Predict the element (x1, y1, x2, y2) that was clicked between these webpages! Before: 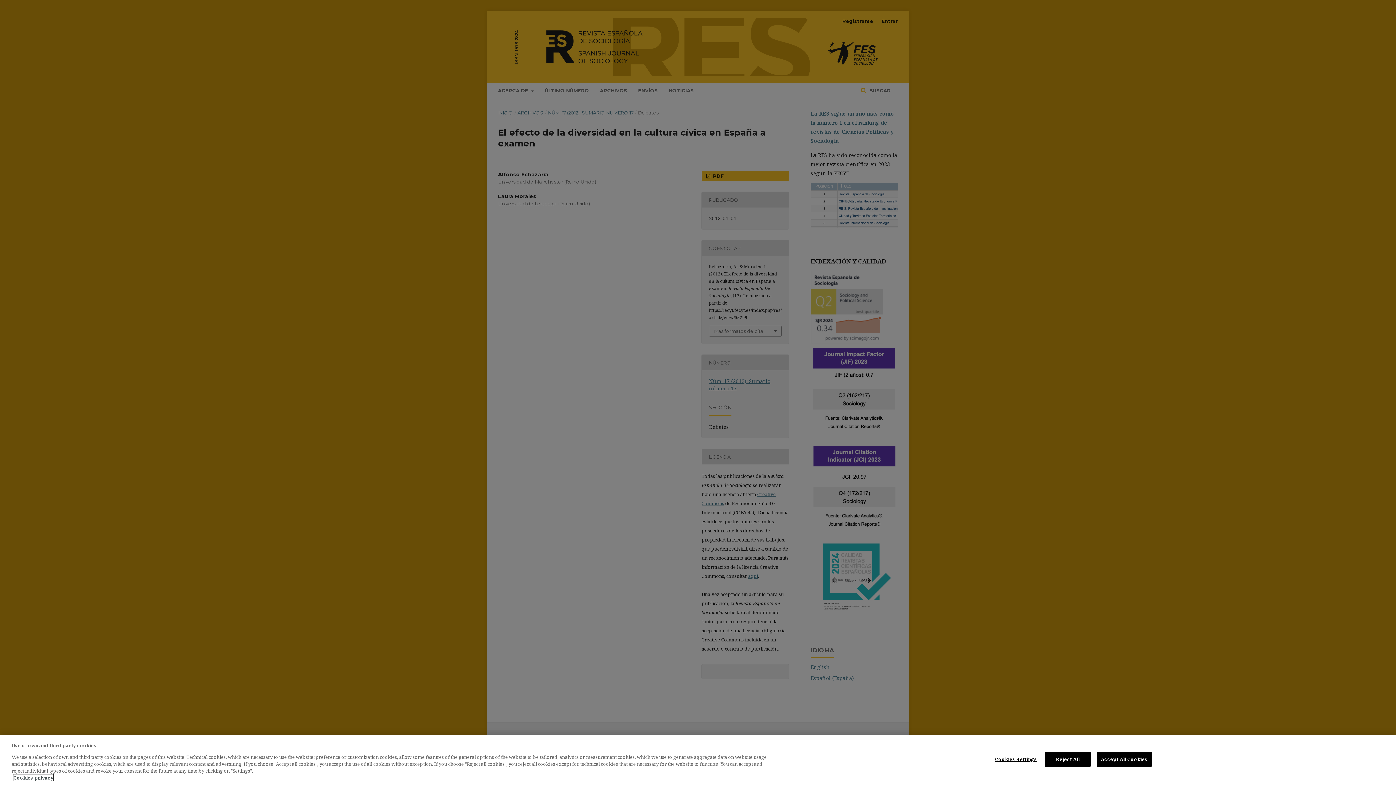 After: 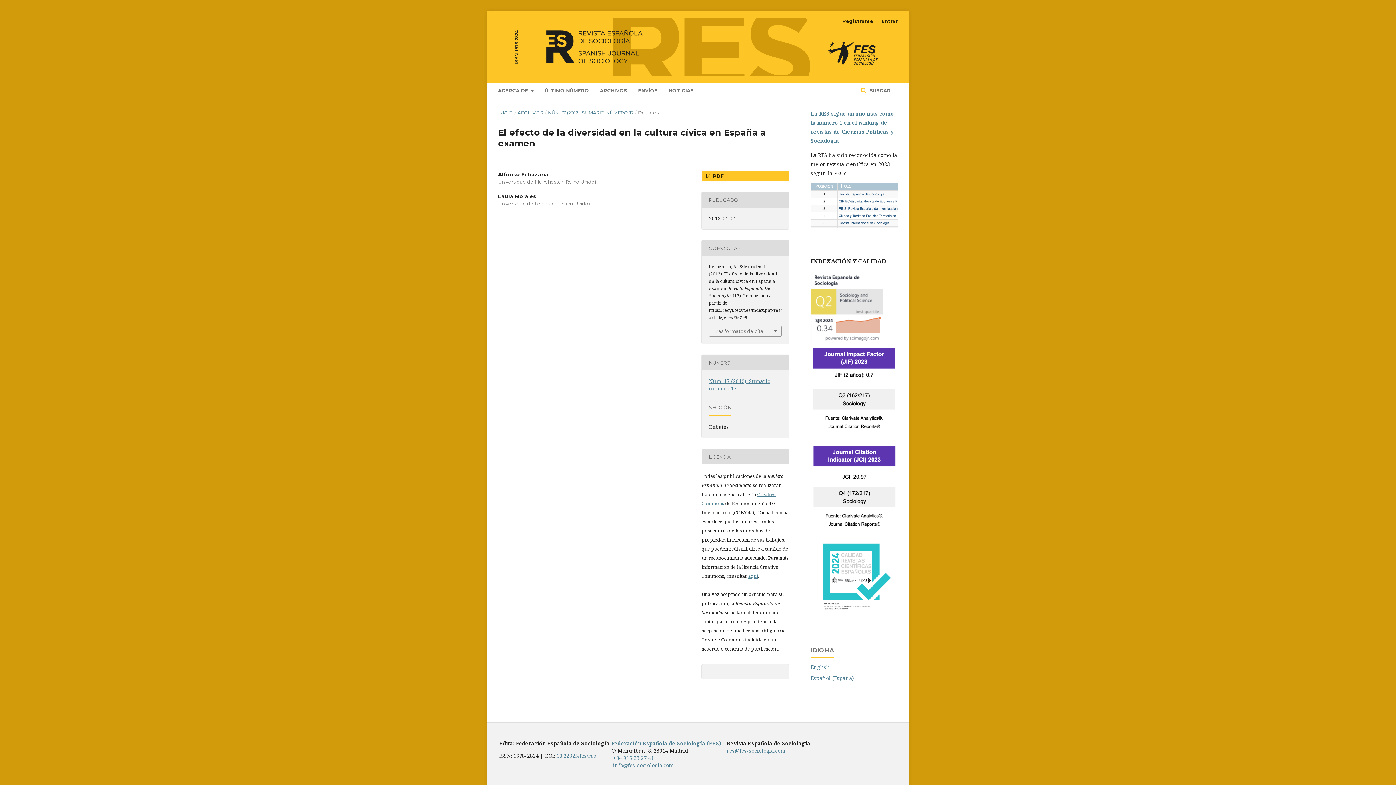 Action: bbox: (1045, 752, 1090, 767) label: Reject All